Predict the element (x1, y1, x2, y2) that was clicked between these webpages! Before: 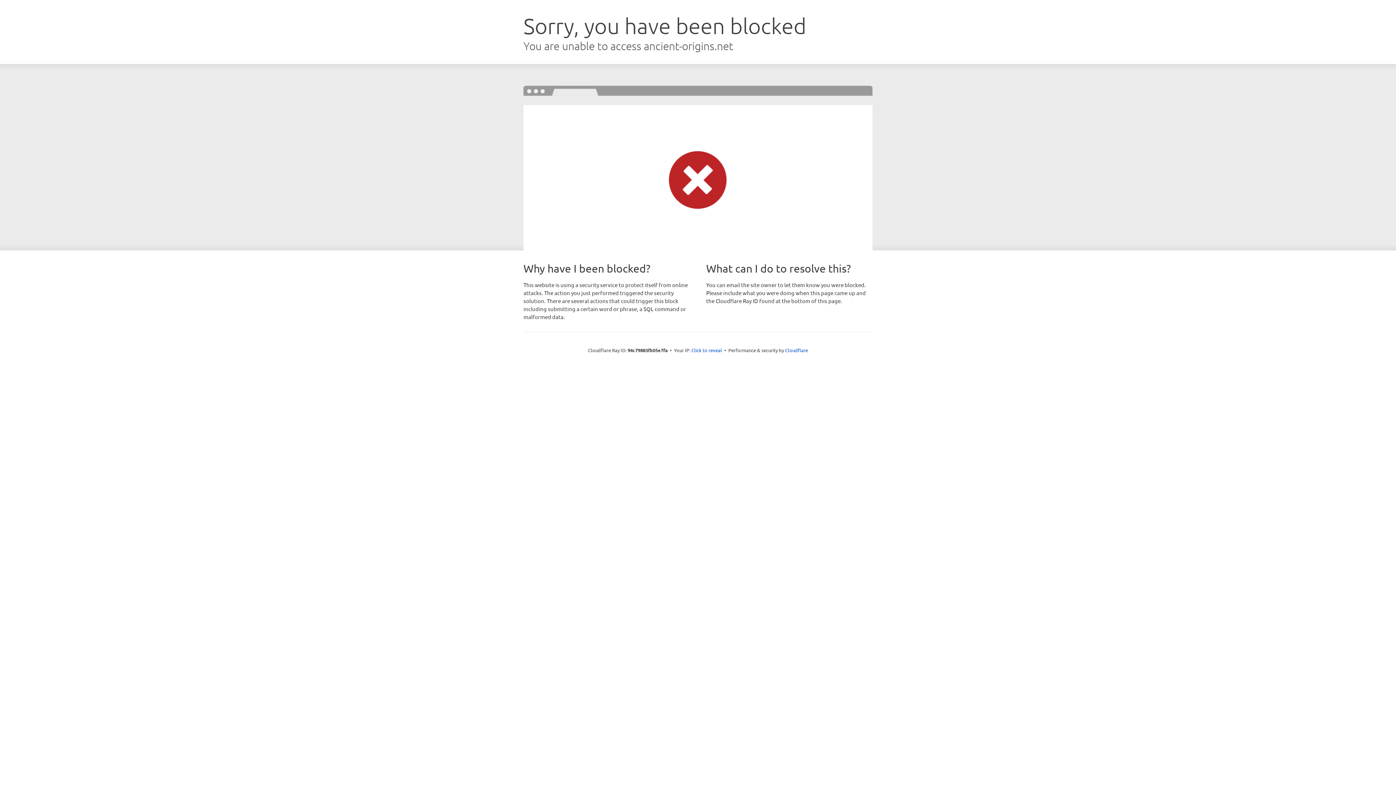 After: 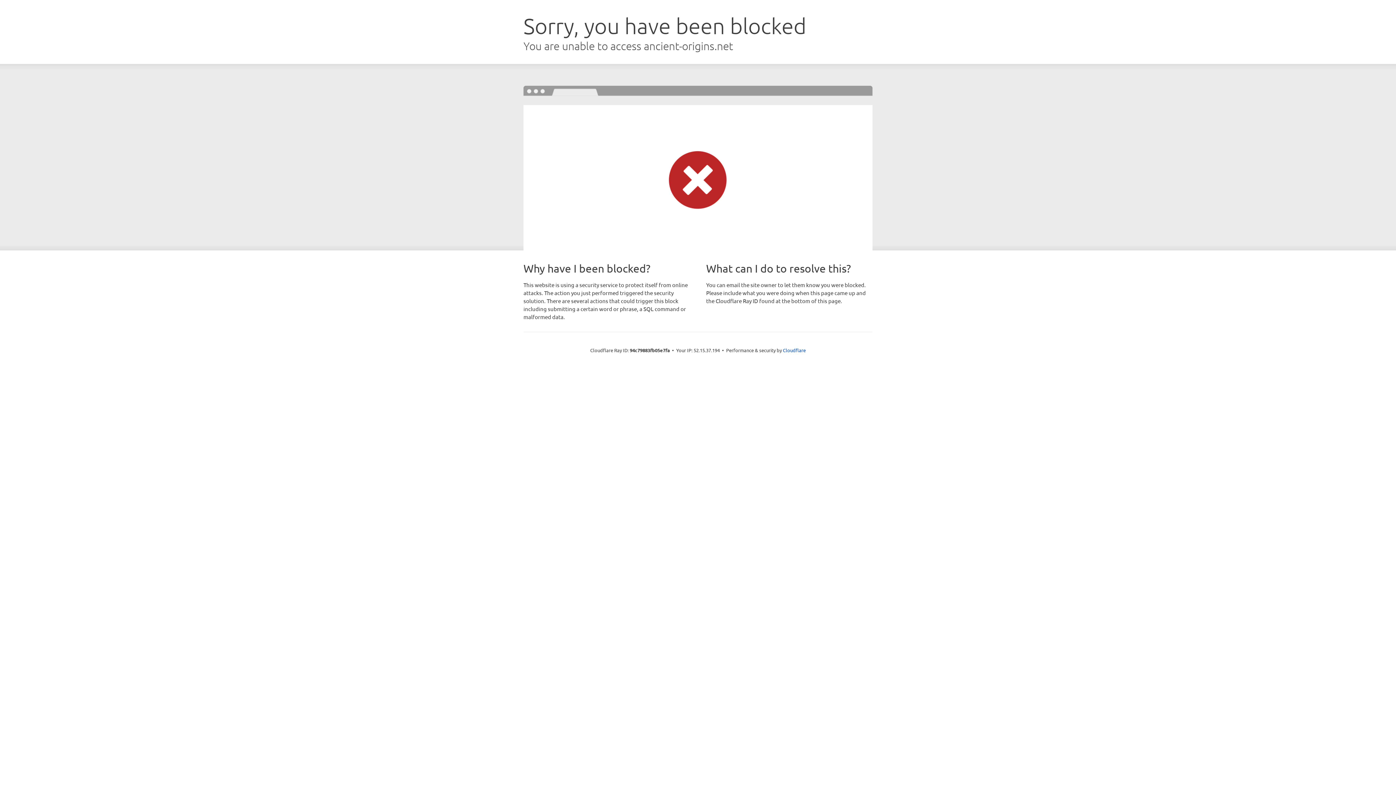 Action: bbox: (691, 346, 722, 353) label: Click to reveal